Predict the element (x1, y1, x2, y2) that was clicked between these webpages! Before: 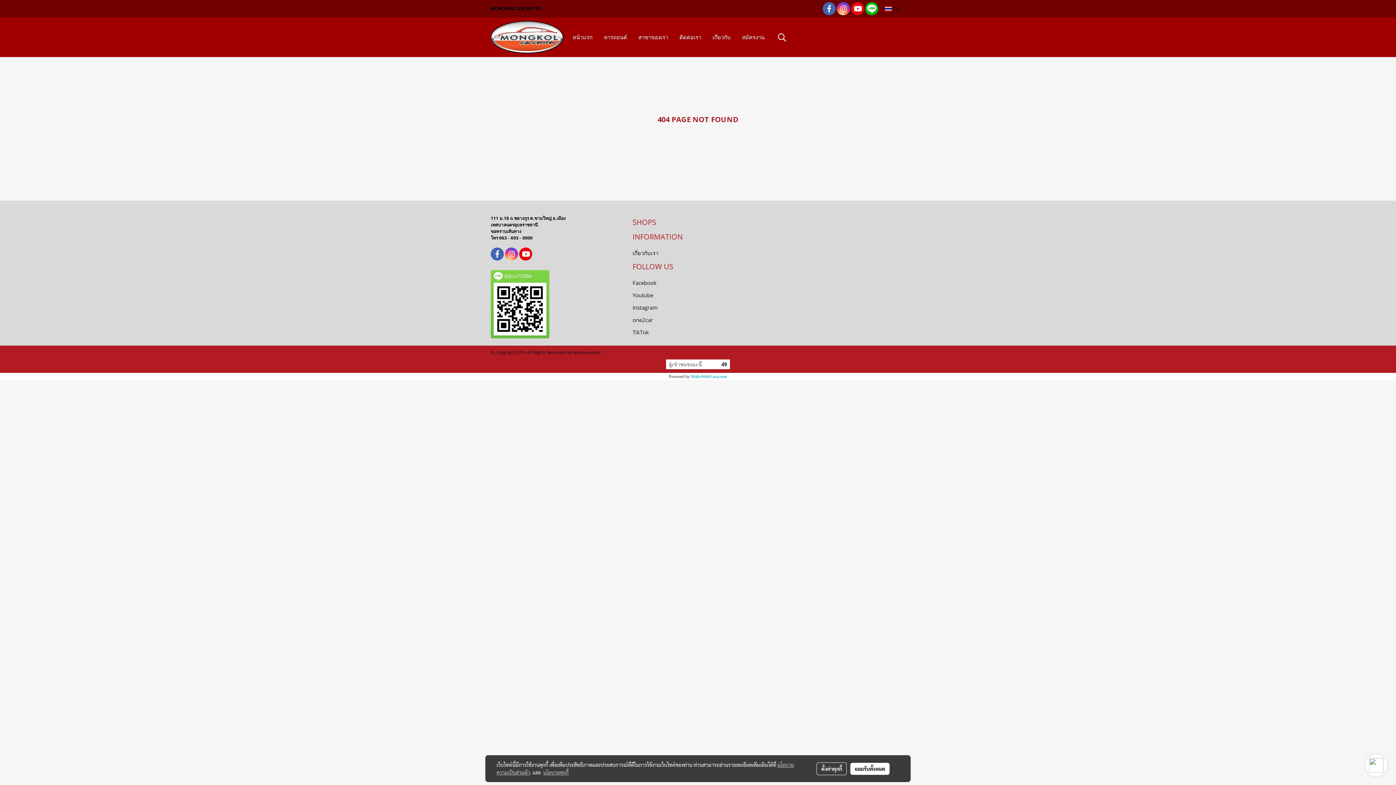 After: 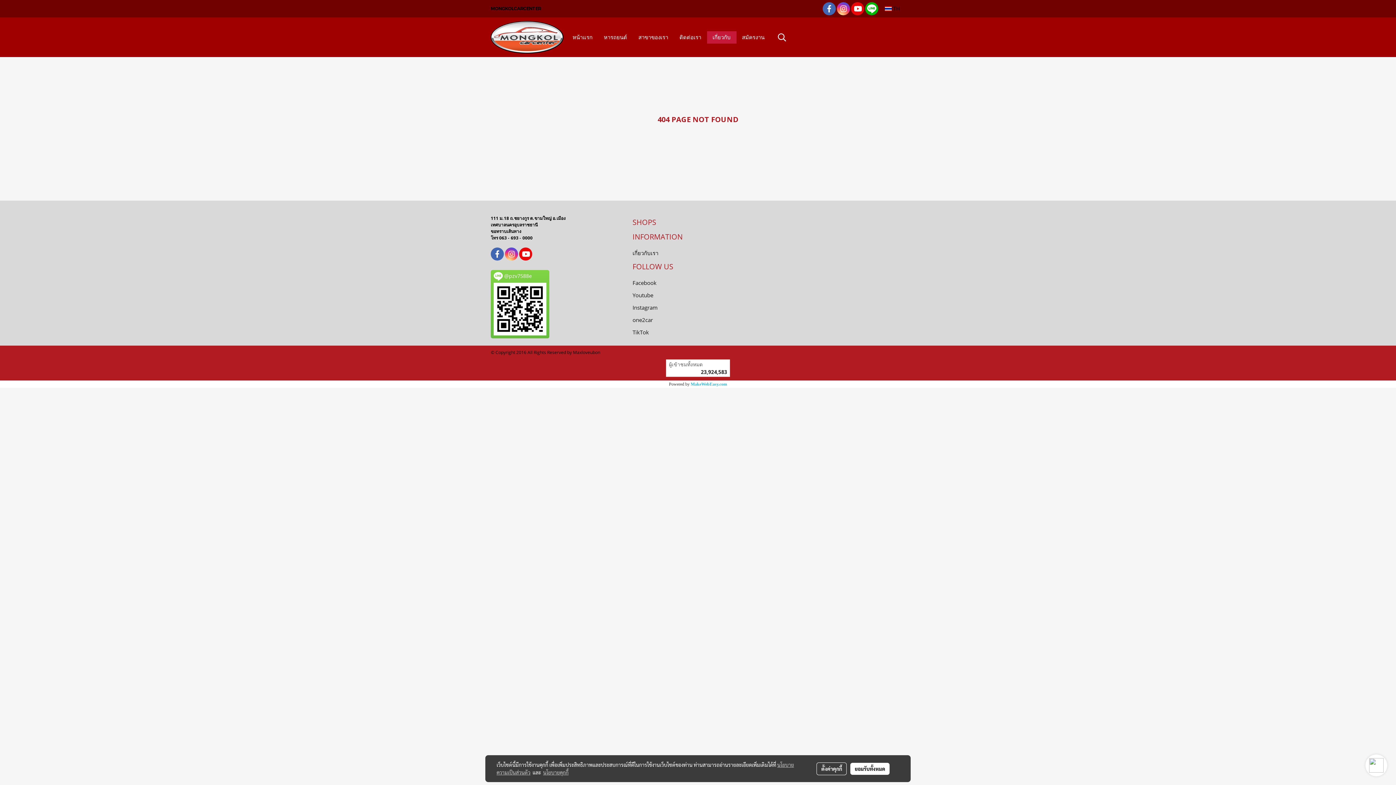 Action: label: เกี่ยวกับ bbox: (707, 31, 736, 43)